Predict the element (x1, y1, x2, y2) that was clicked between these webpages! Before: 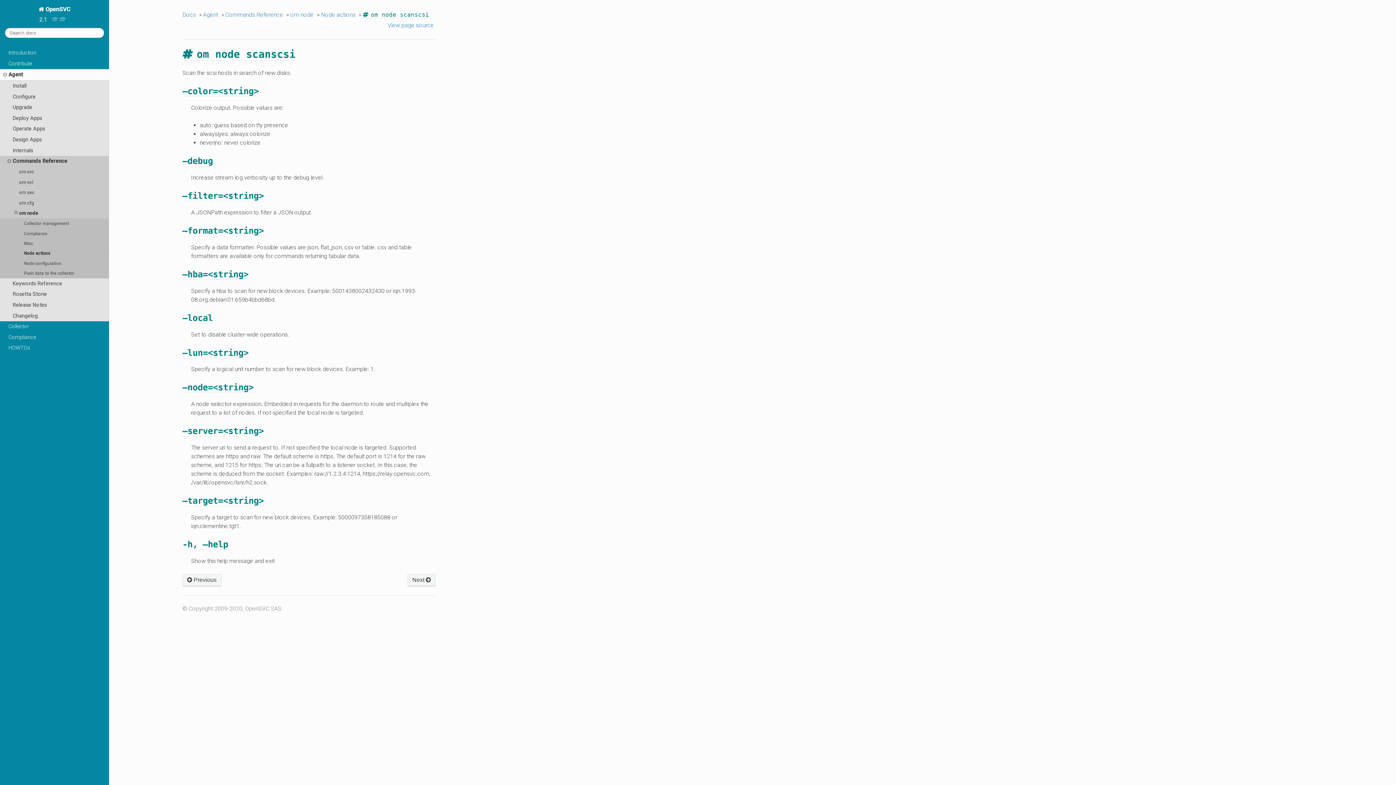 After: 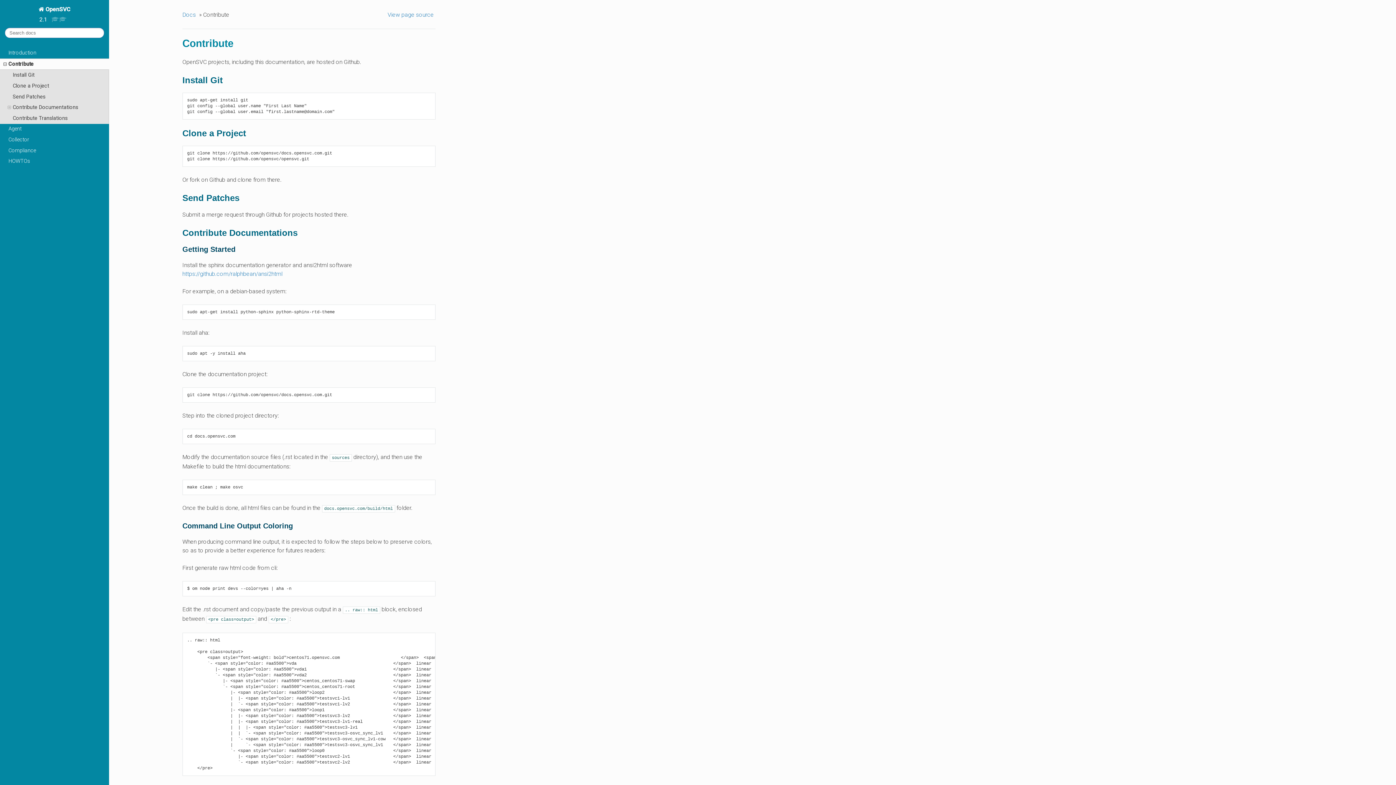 Action: label: Contribute bbox: (0, 58, 109, 69)